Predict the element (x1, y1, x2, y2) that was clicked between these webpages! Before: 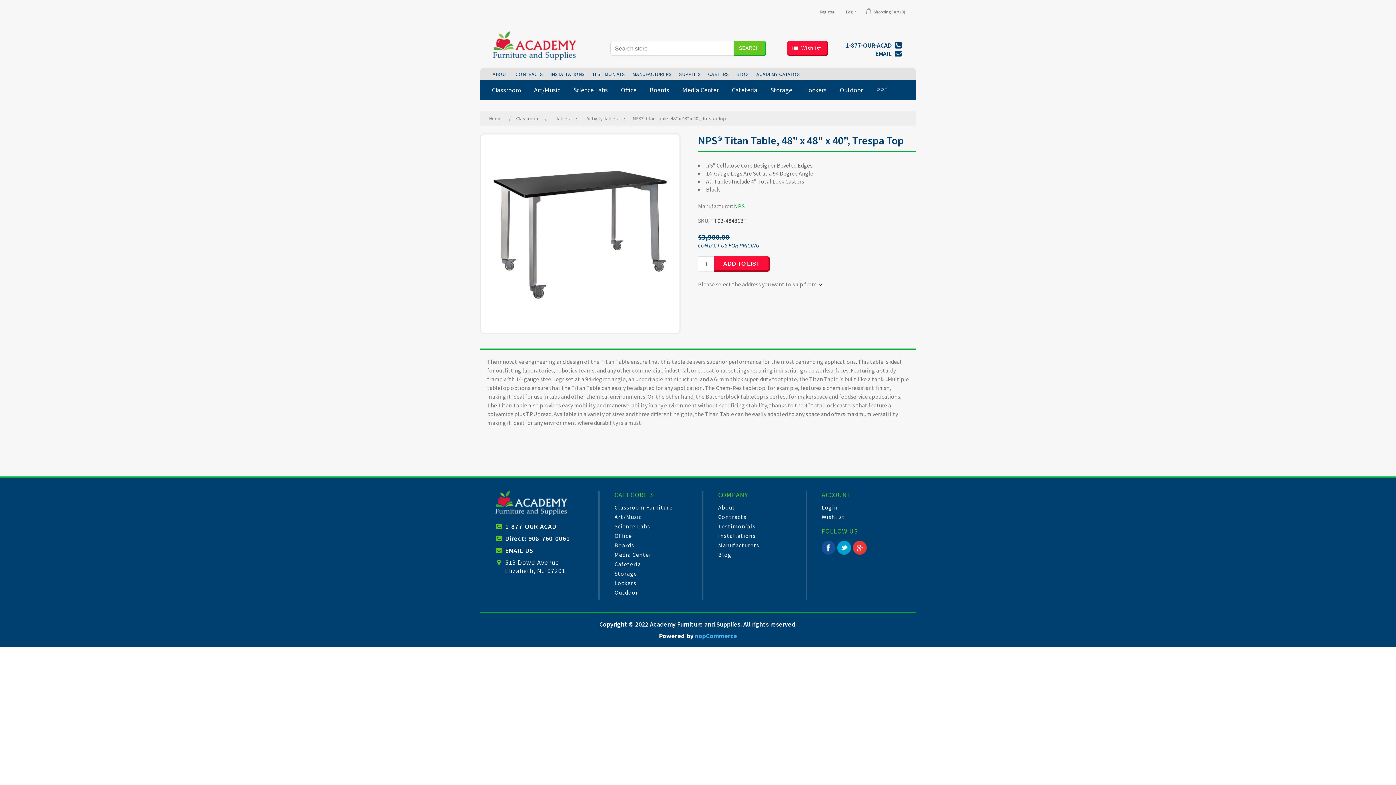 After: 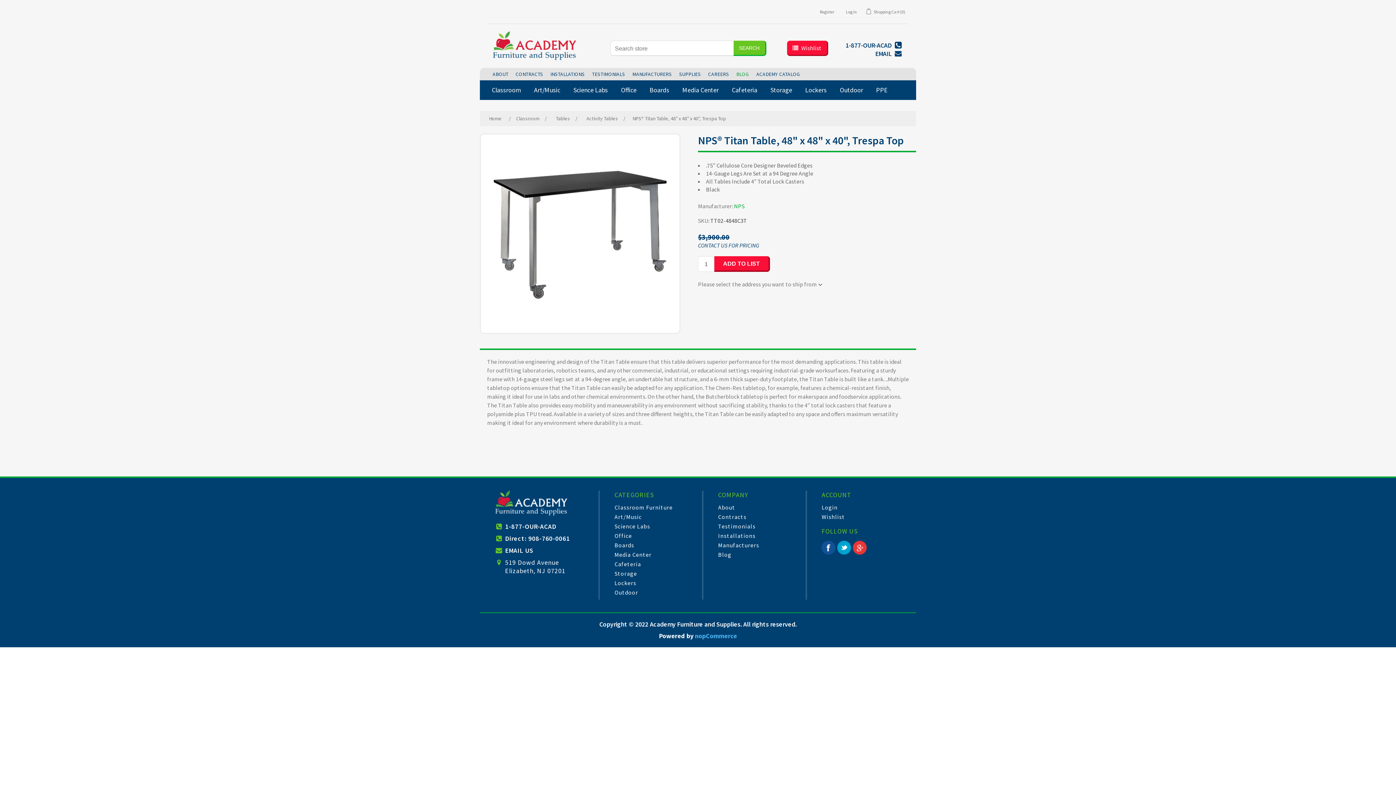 Action: bbox: (732, 68, 752, 80) label: BLOG